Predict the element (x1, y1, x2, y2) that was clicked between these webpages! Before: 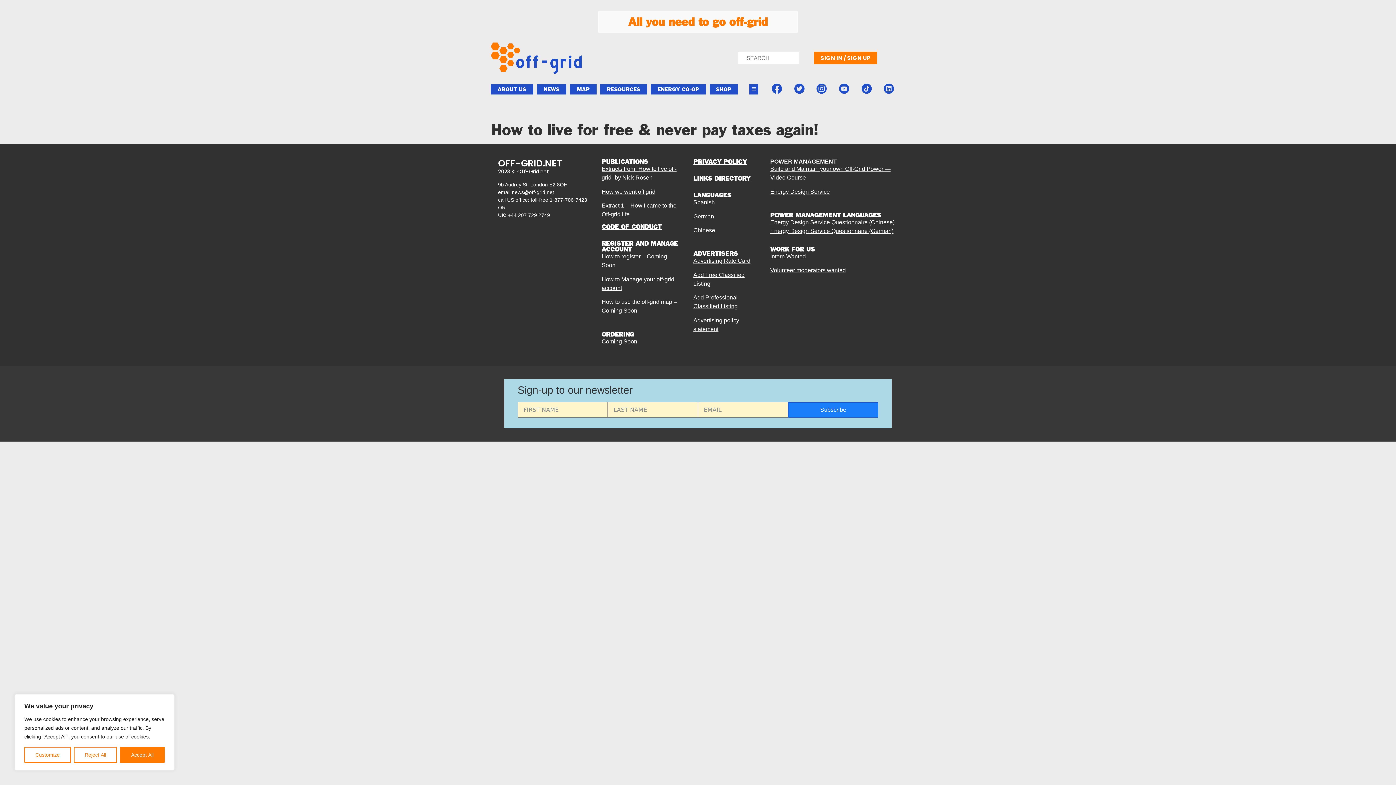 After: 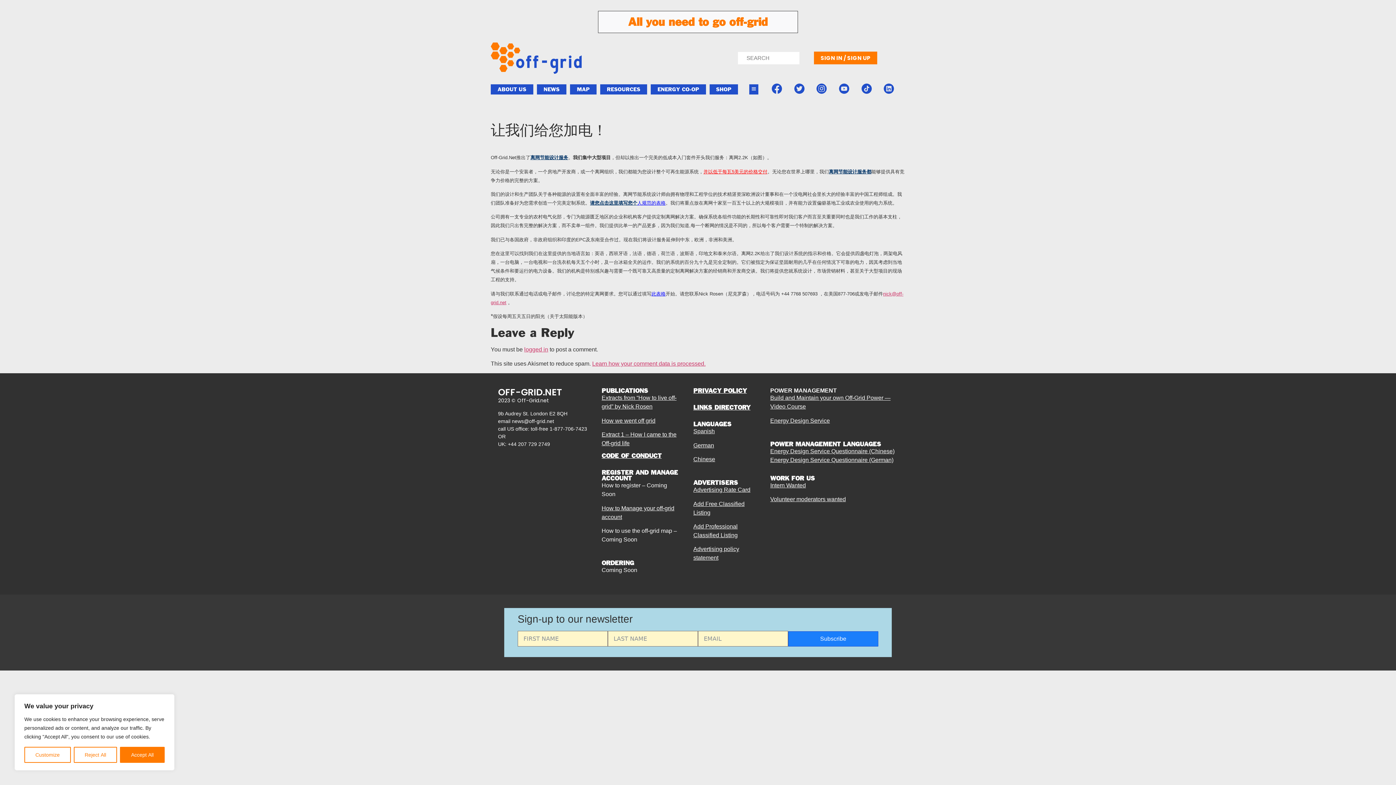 Action: bbox: (693, 227, 715, 233) label: Chinese